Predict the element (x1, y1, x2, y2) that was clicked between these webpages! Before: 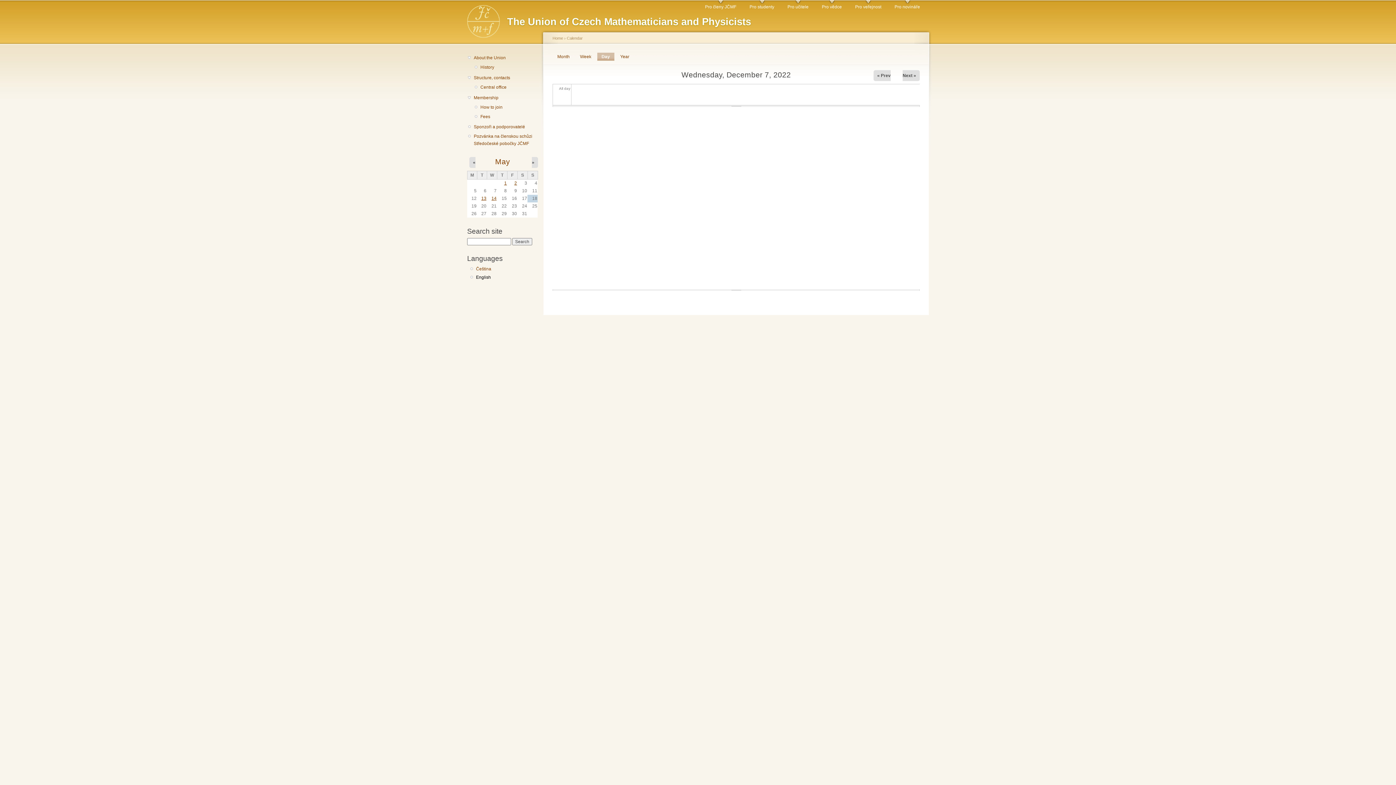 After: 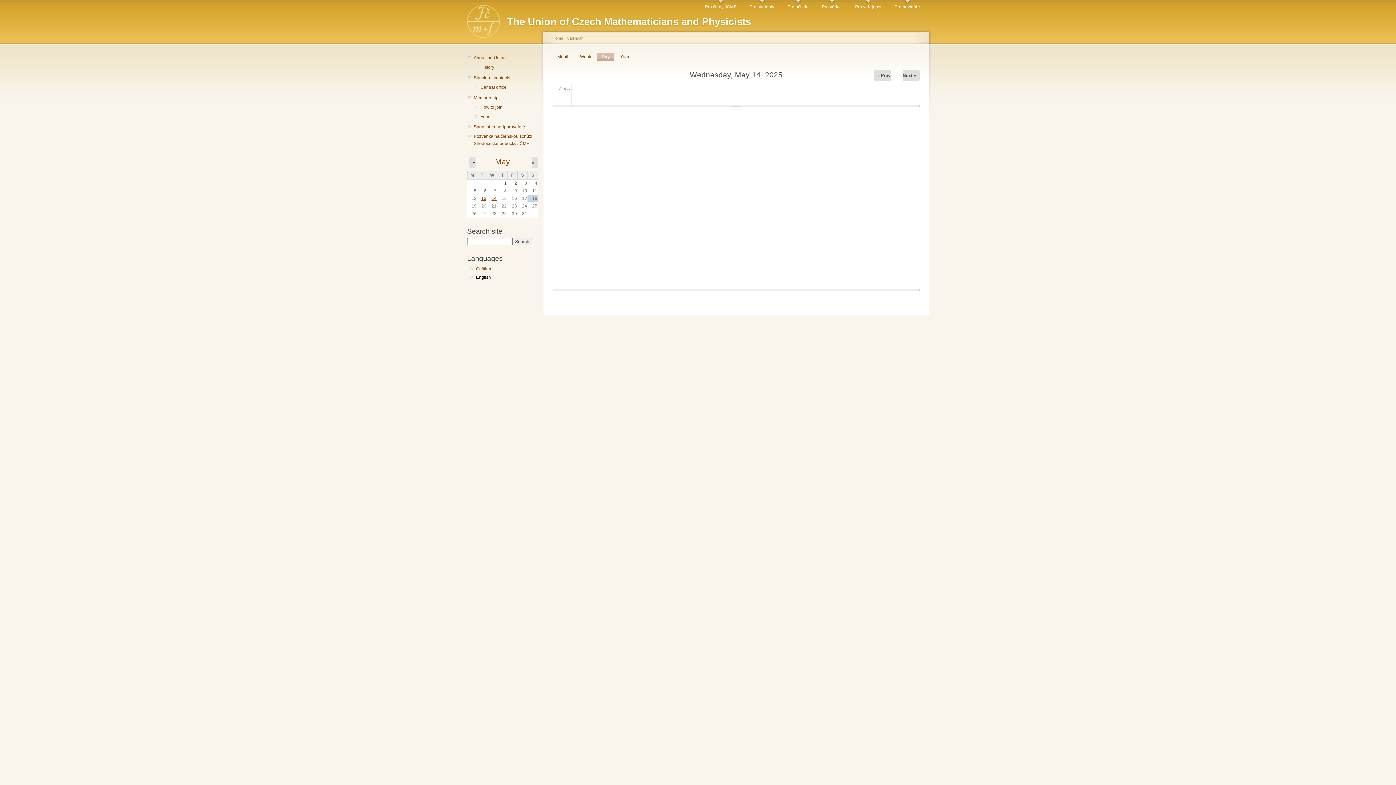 Action: bbox: (491, 196, 496, 201) label: 14